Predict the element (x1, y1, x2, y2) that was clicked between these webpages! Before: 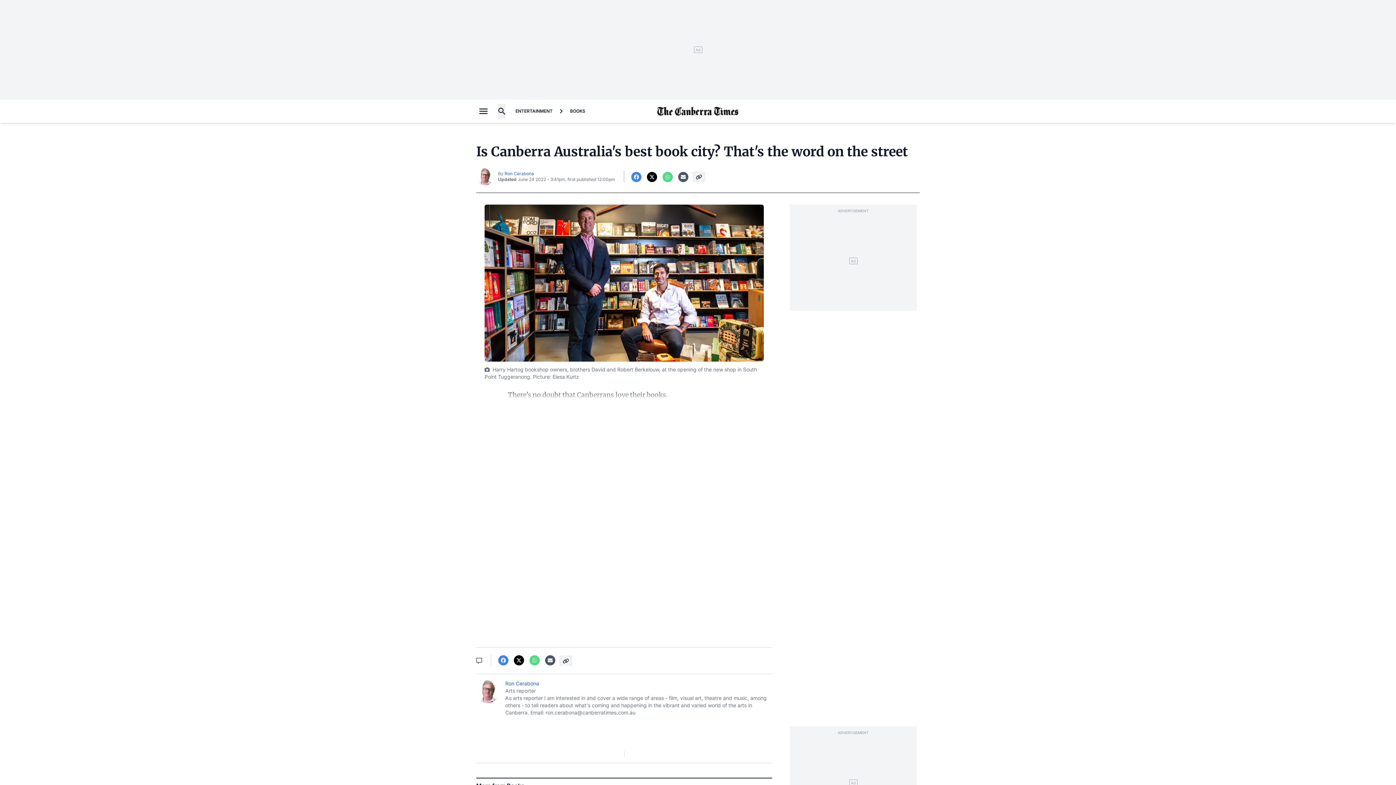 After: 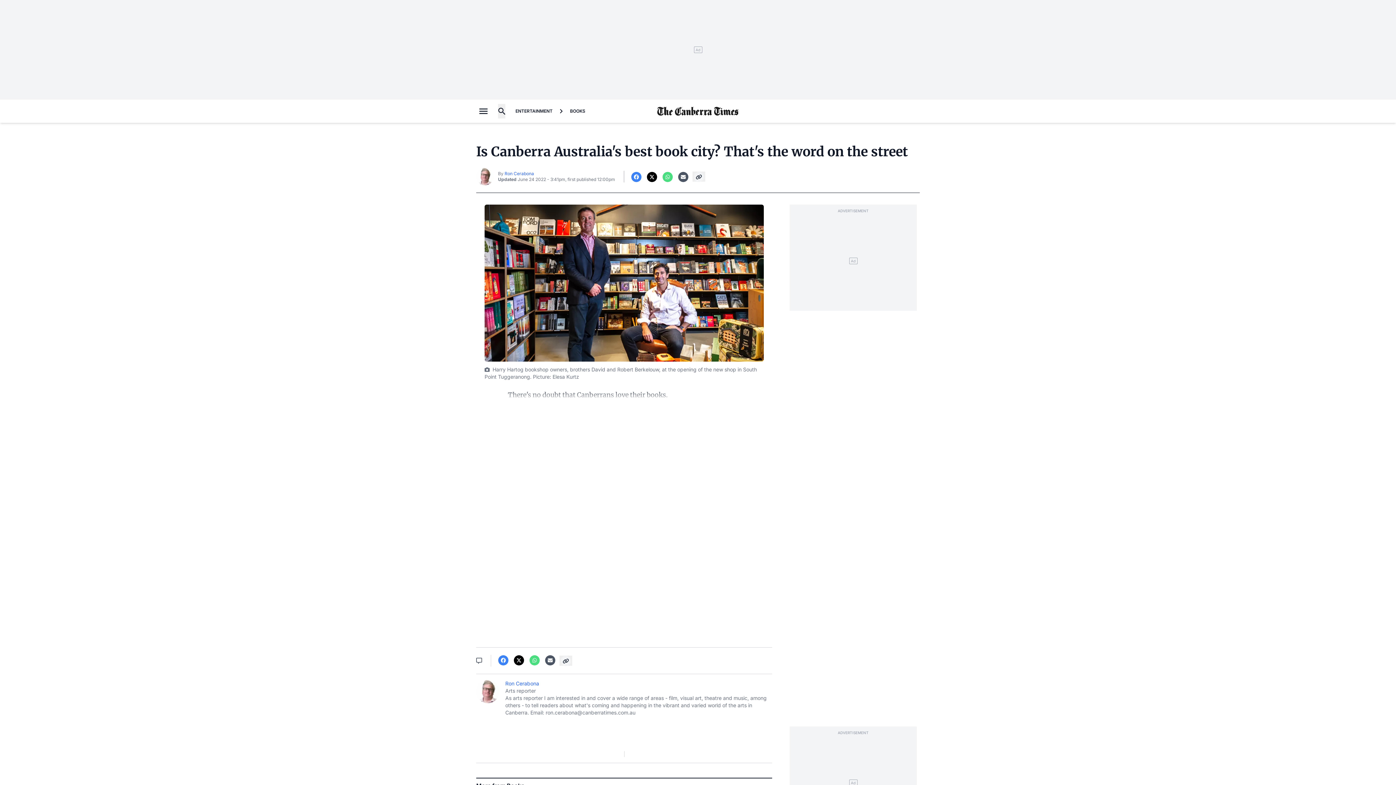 Action: bbox: (566, 501, 682, 530)